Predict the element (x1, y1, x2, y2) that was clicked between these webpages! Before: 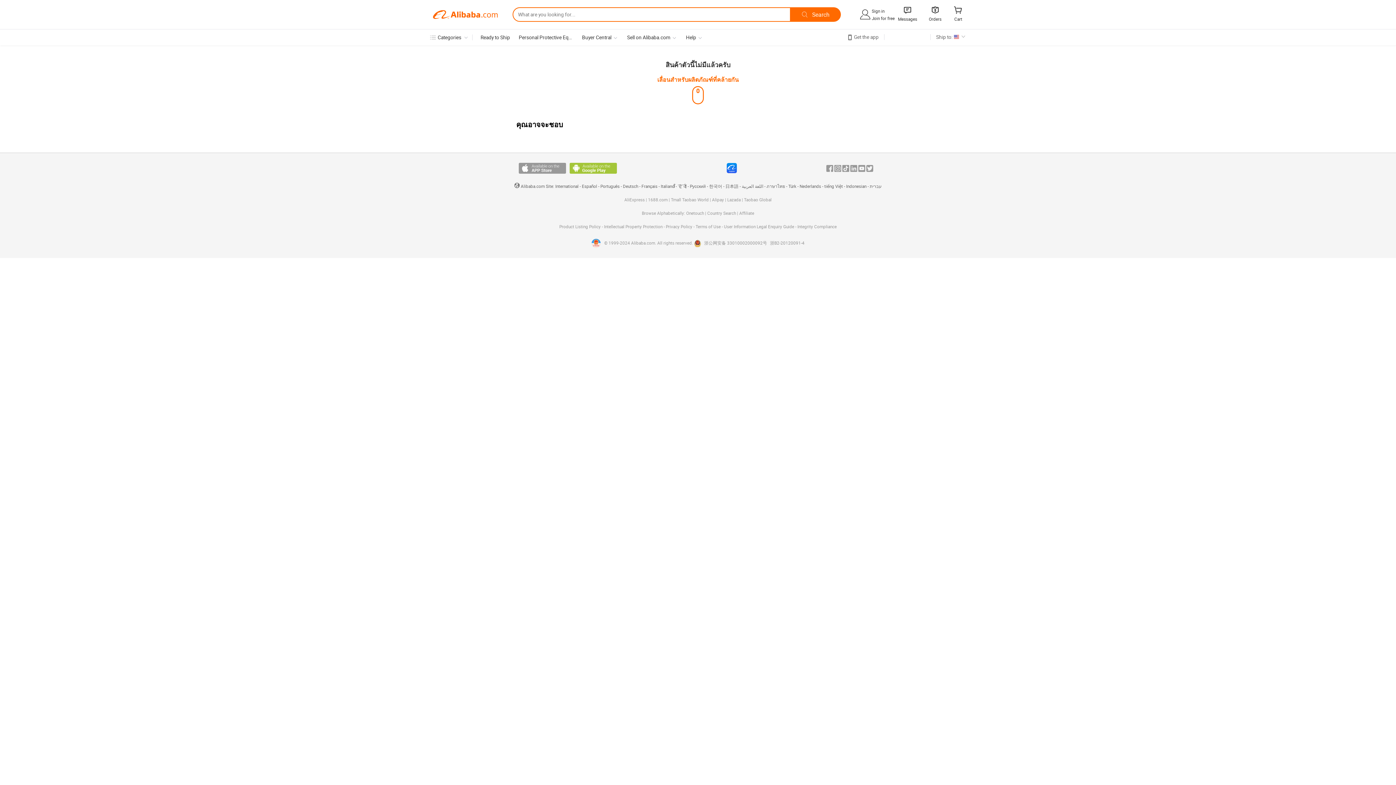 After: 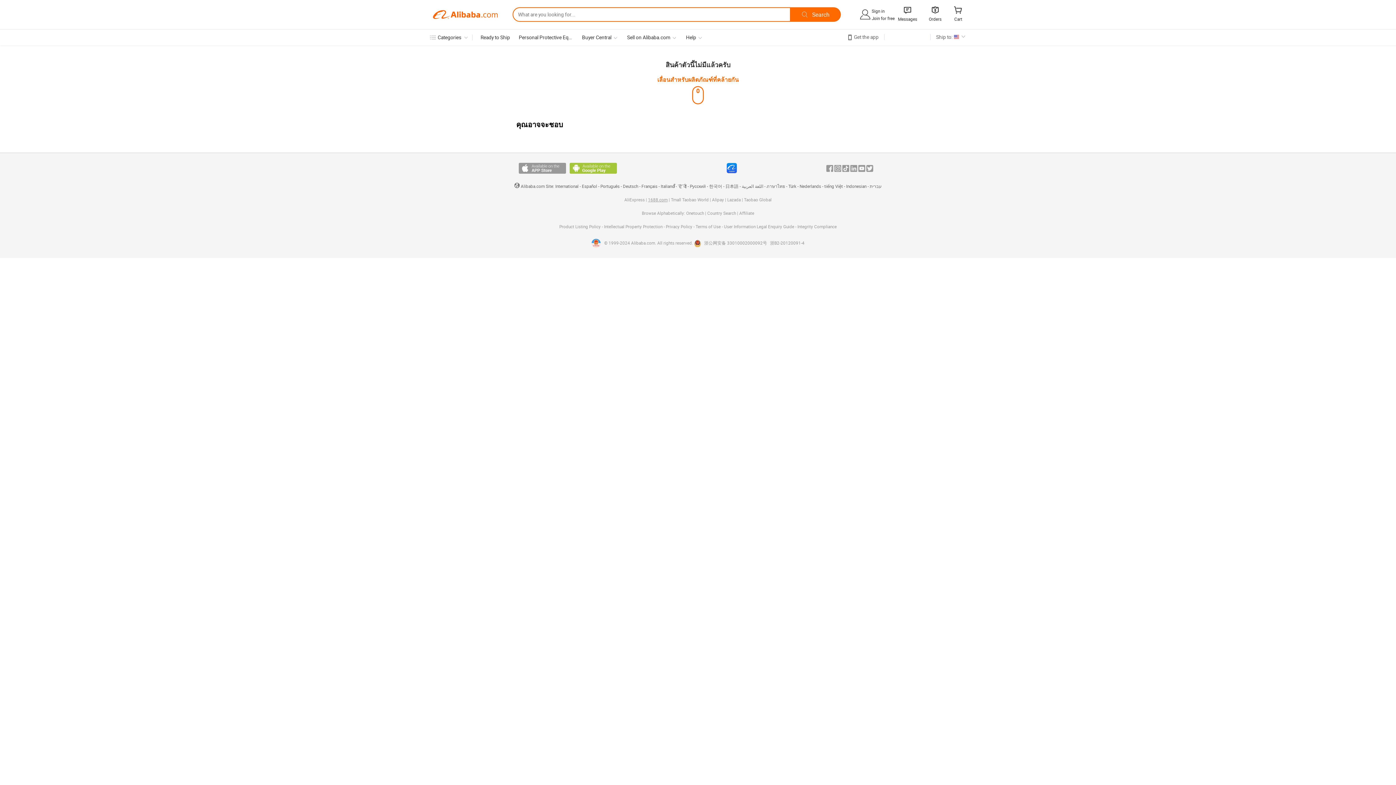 Action: label: 1688.com bbox: (648, 197, 667, 202)